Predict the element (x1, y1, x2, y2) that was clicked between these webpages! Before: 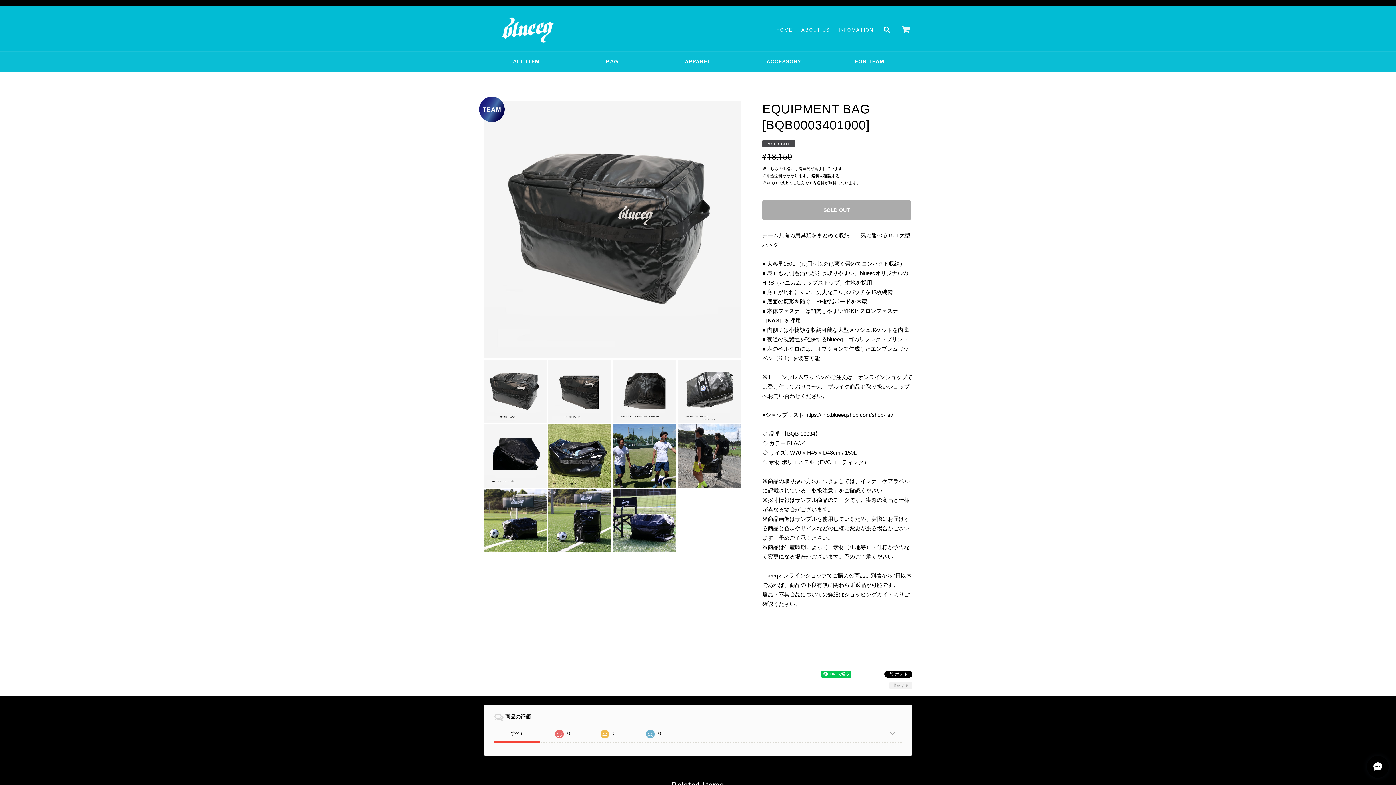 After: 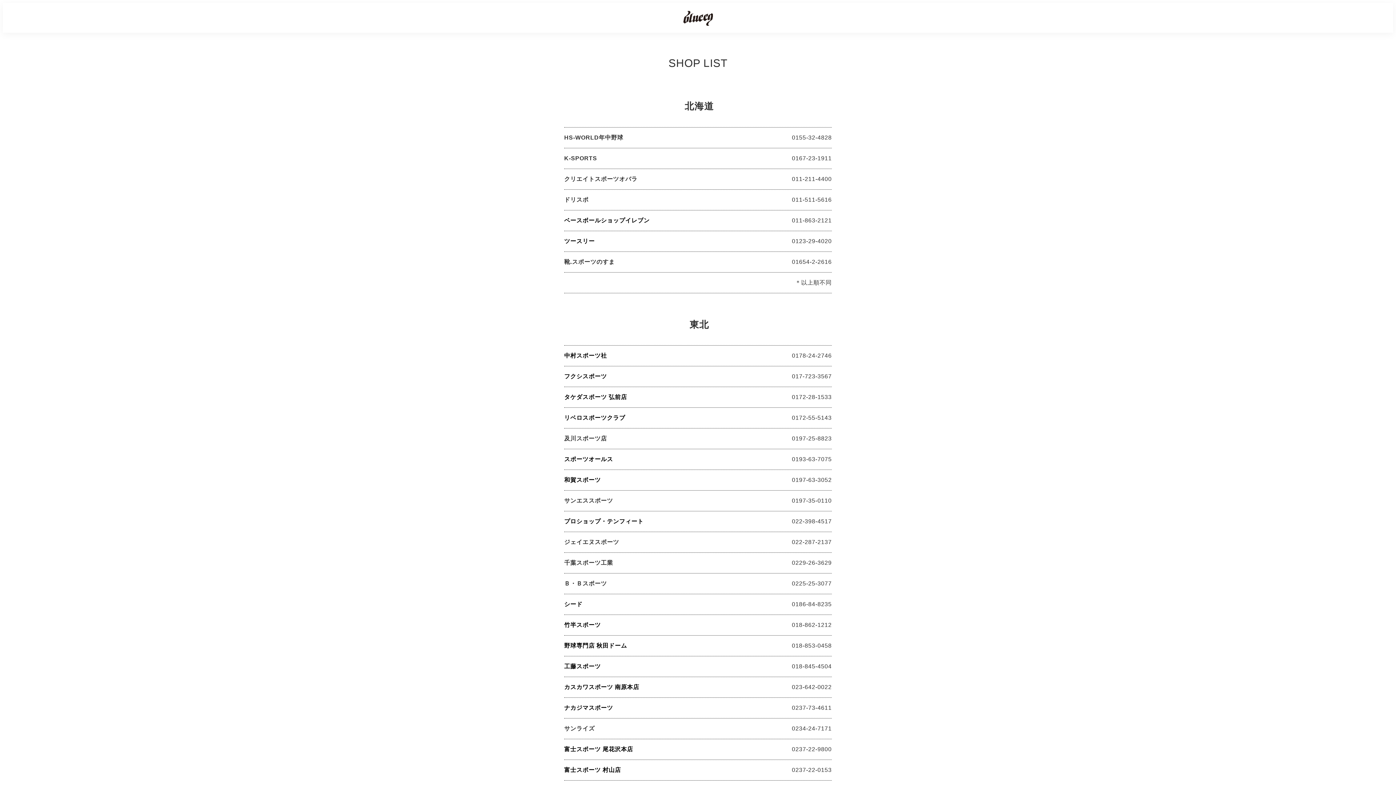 Action: bbox: (805, 412, 893, 418) label: https://info.blueeqshop.com/shop-list/